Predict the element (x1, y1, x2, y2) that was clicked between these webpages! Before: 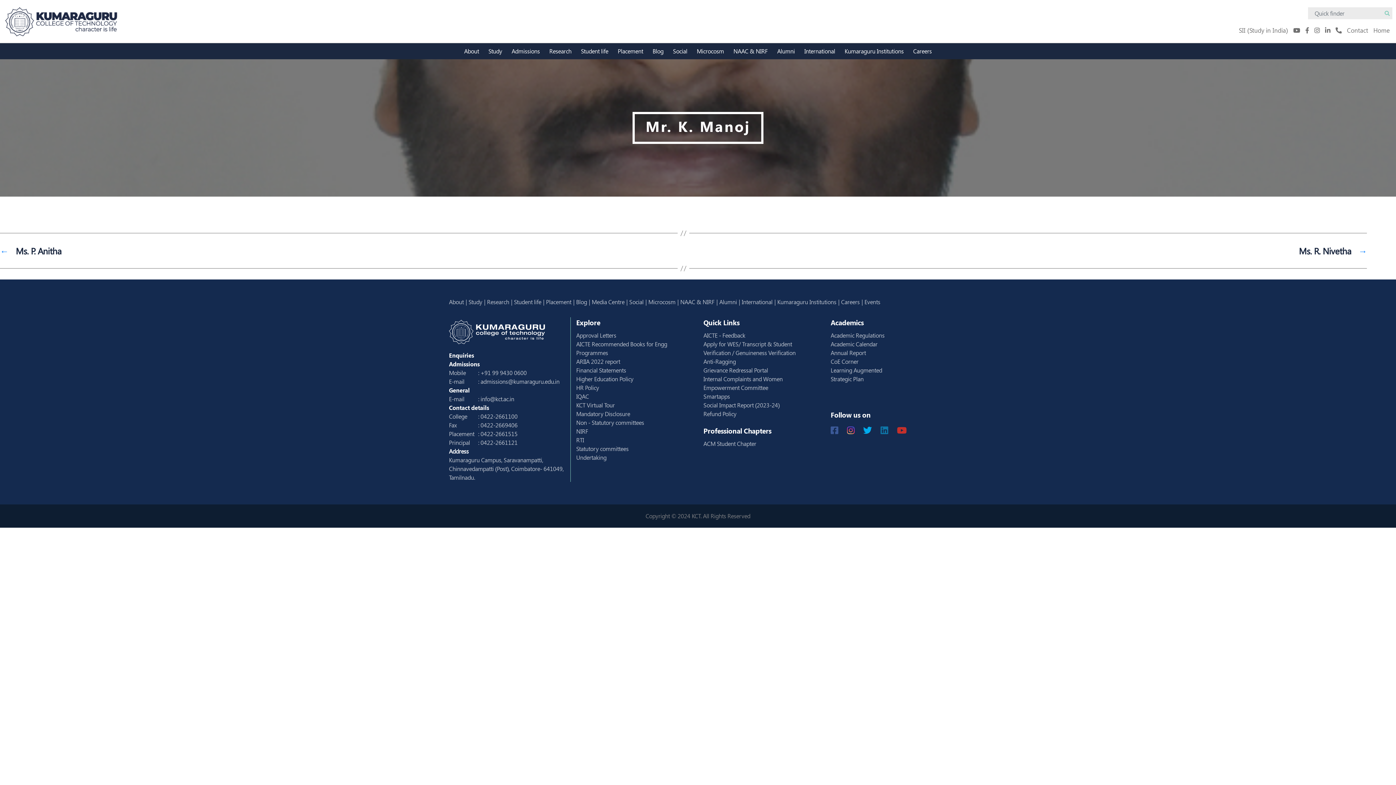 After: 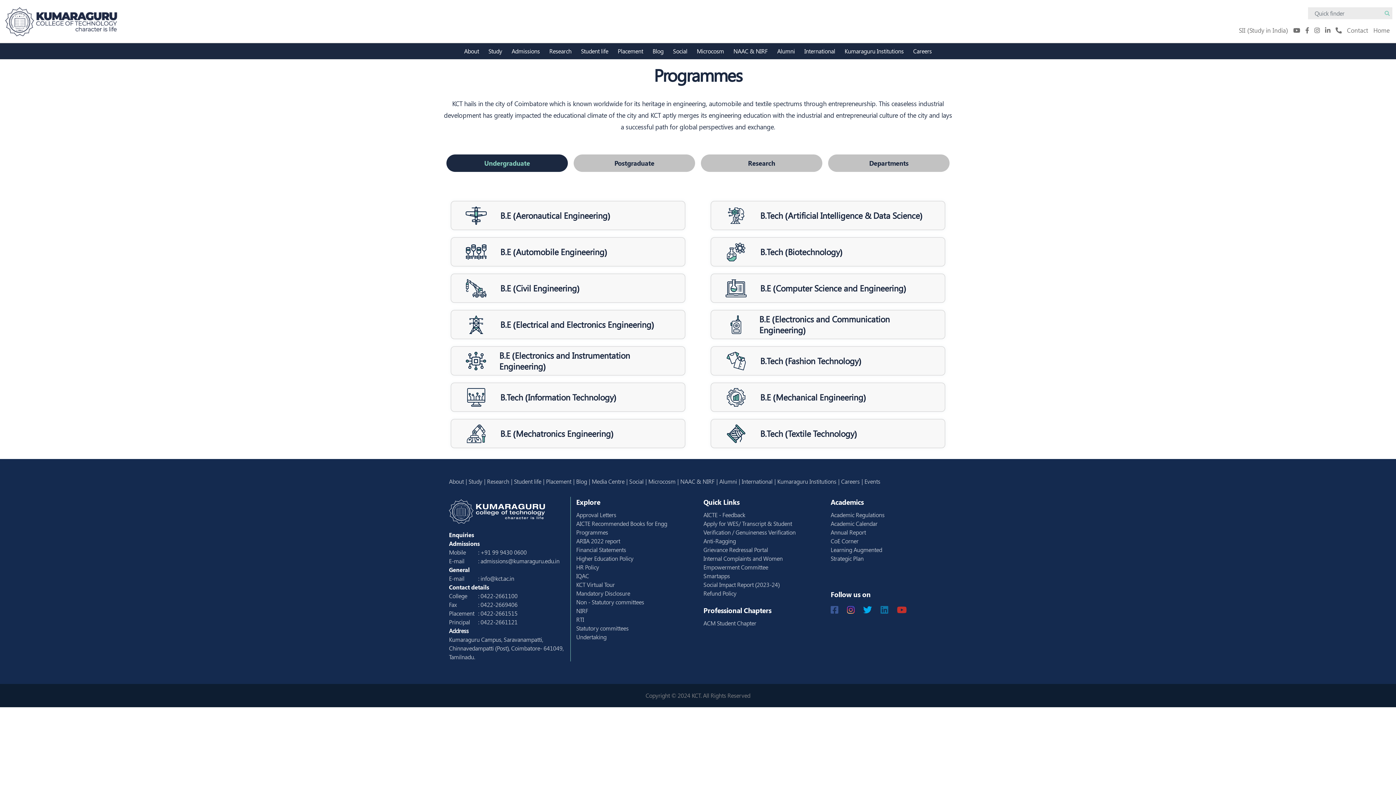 Action: bbox: (465, 298, 482, 305) label: Study